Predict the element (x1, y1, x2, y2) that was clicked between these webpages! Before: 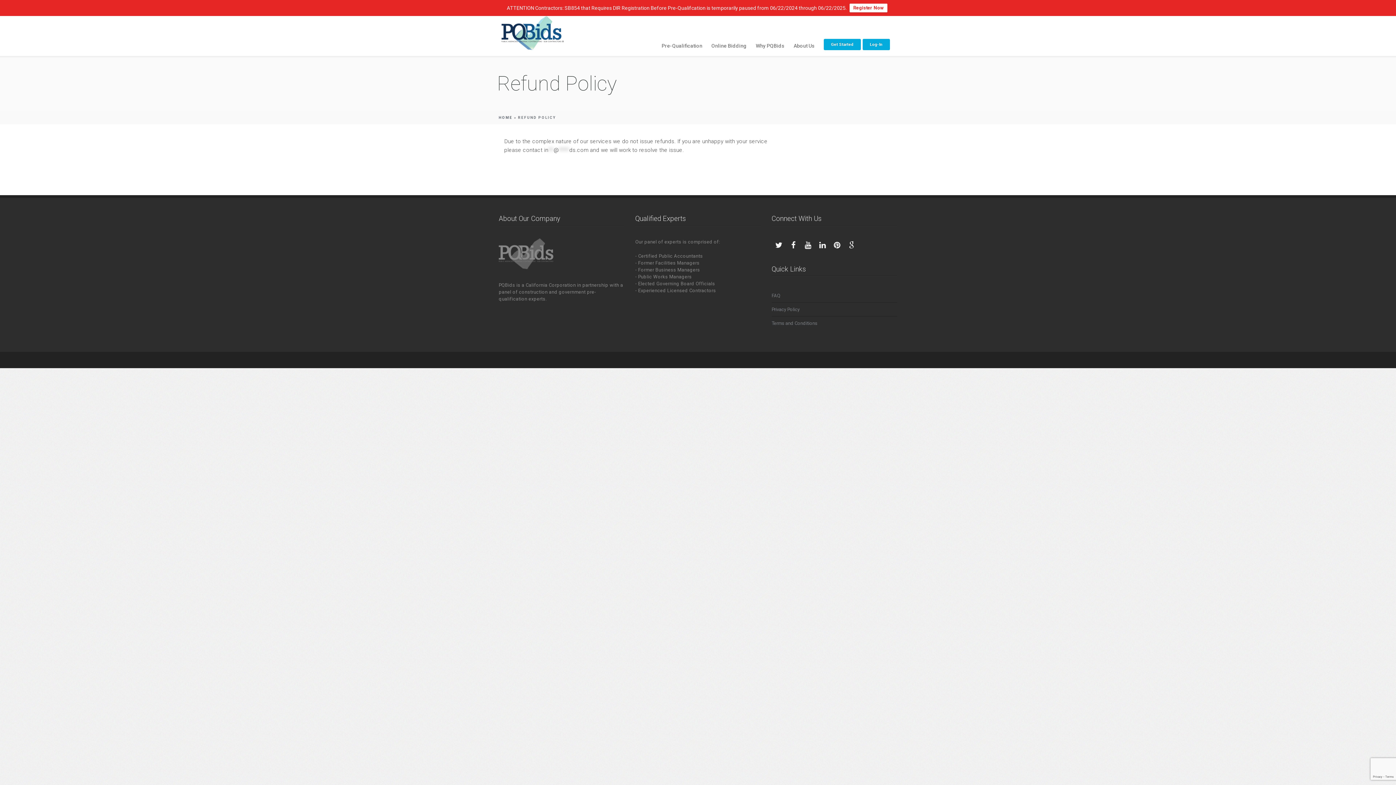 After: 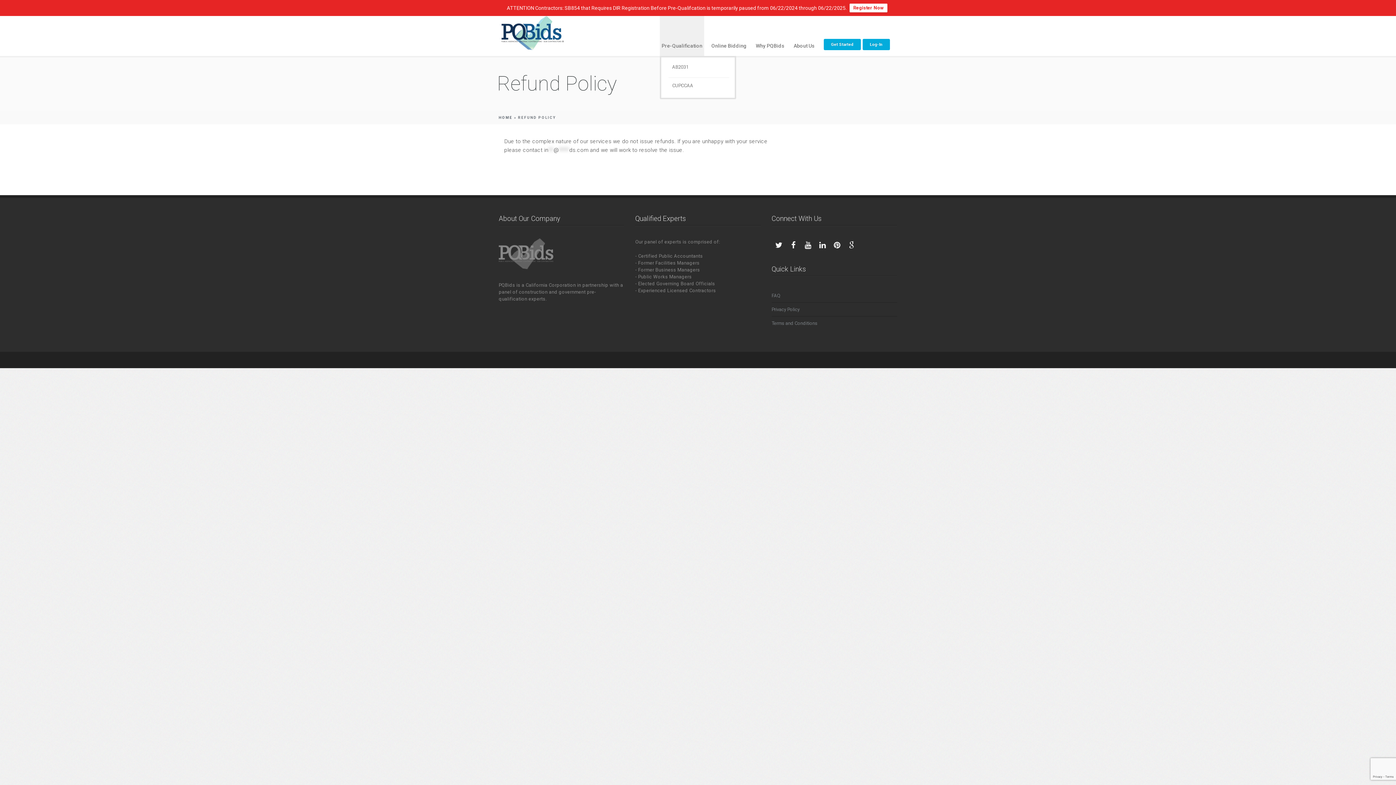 Action: bbox: (660, 16, 704, 56) label: Pre-Qualification